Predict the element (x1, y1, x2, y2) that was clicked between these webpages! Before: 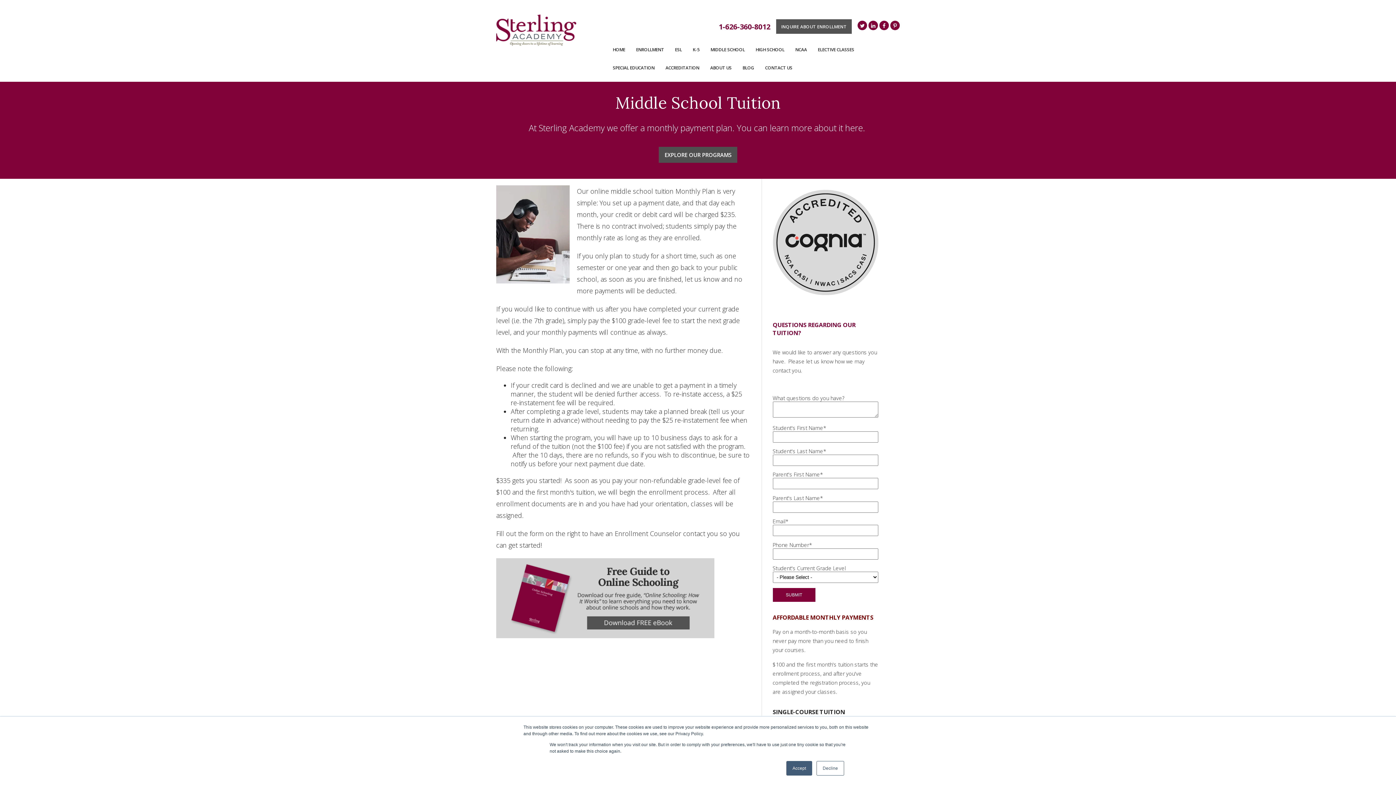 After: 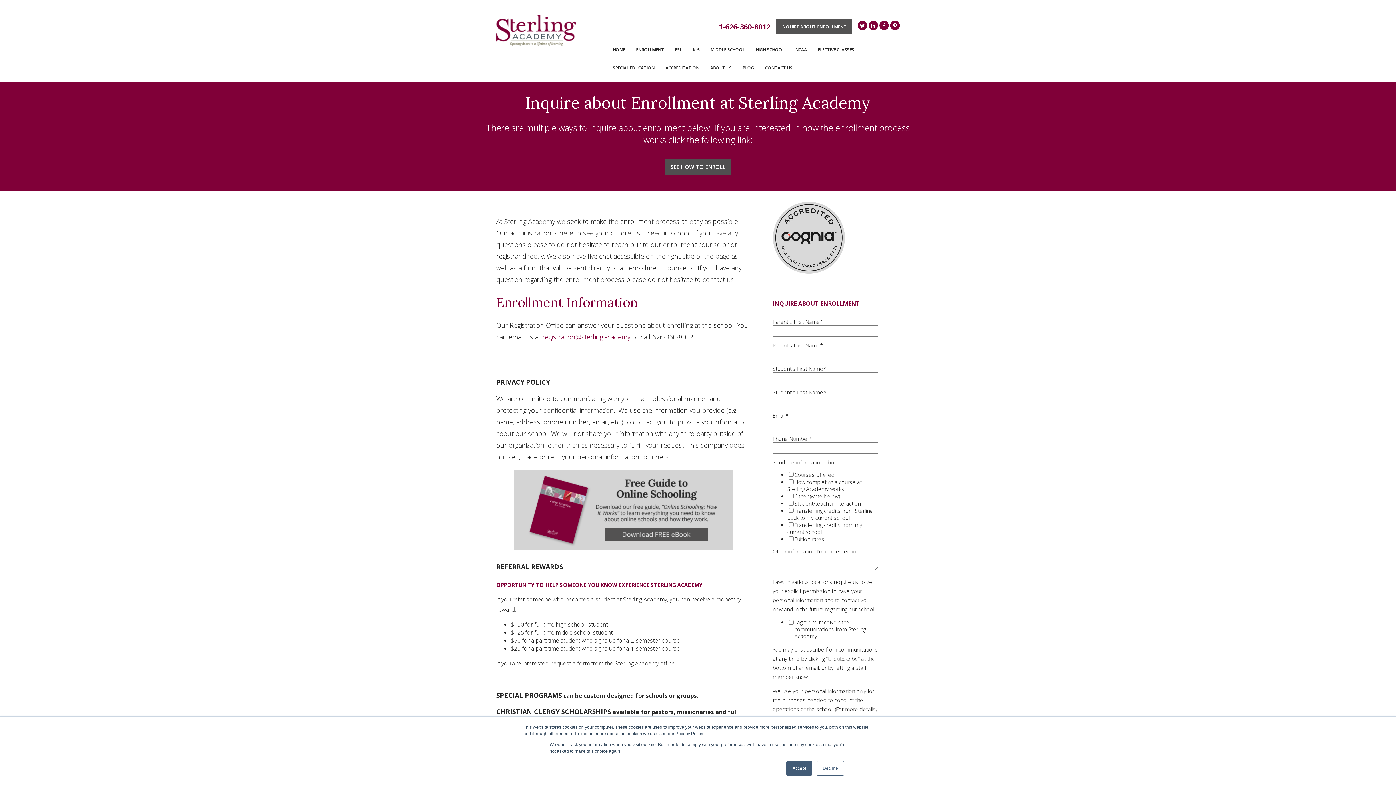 Action: bbox: (776, 19, 851, 33) label: INQUIRE ABOUT ENROLLMENT